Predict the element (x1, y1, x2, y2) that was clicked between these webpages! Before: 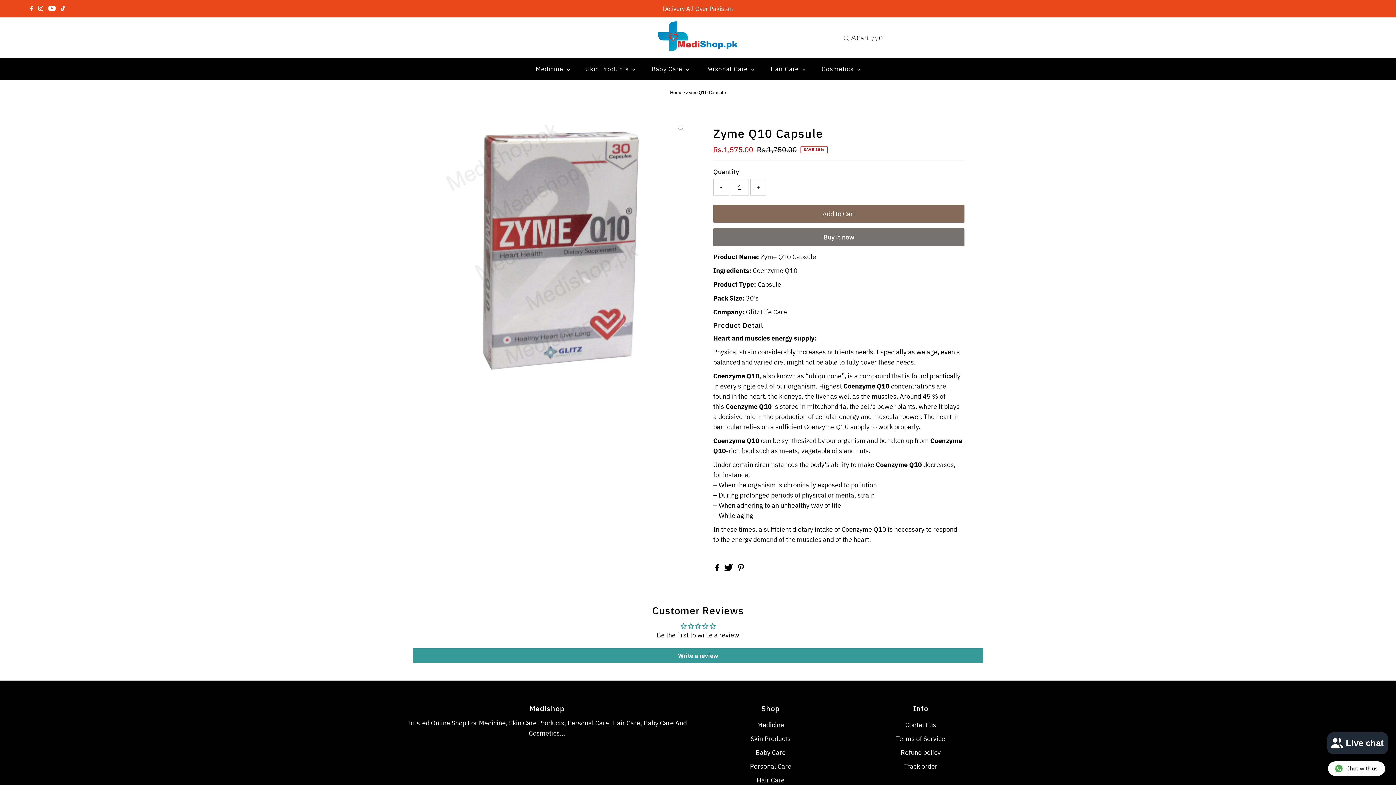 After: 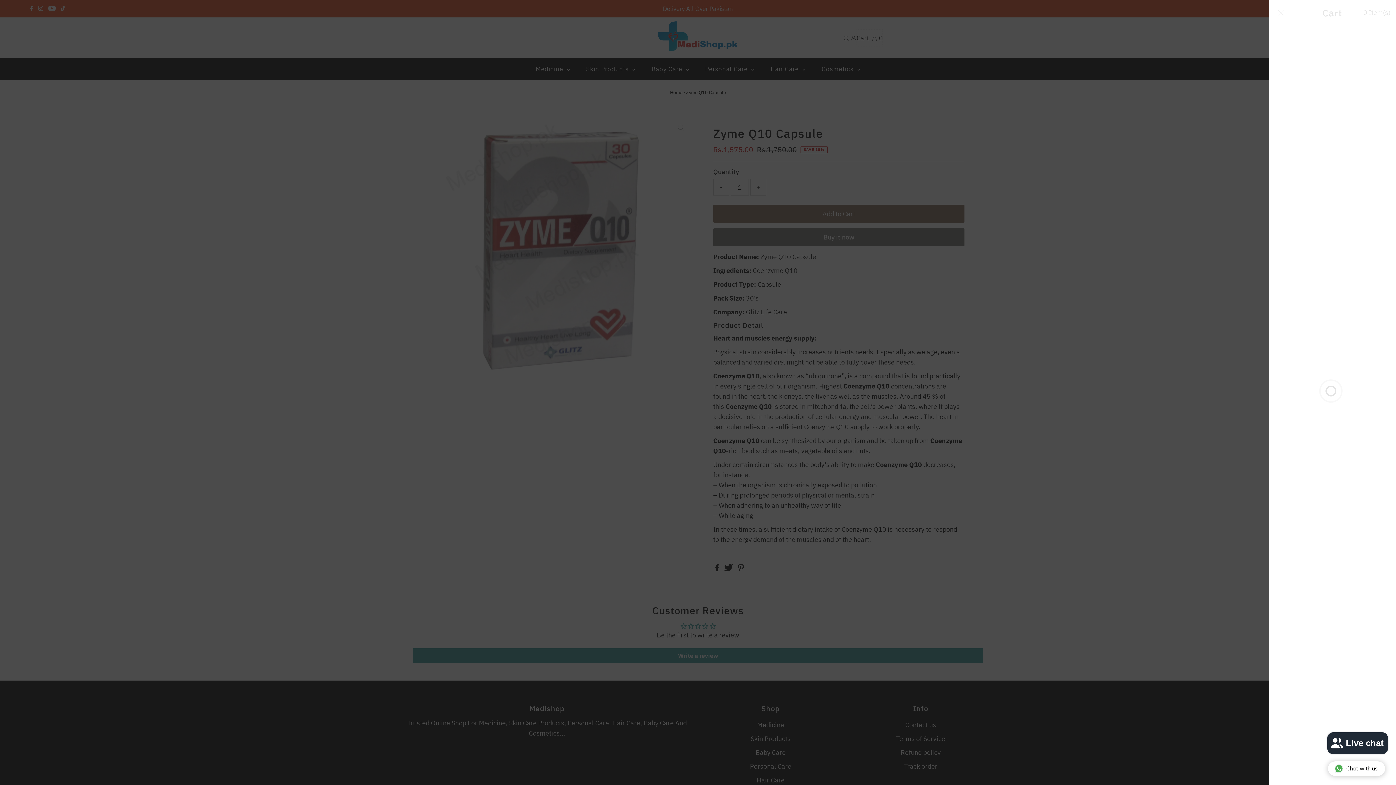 Action: bbox: (856, 29, 883, 46) label: Open cart